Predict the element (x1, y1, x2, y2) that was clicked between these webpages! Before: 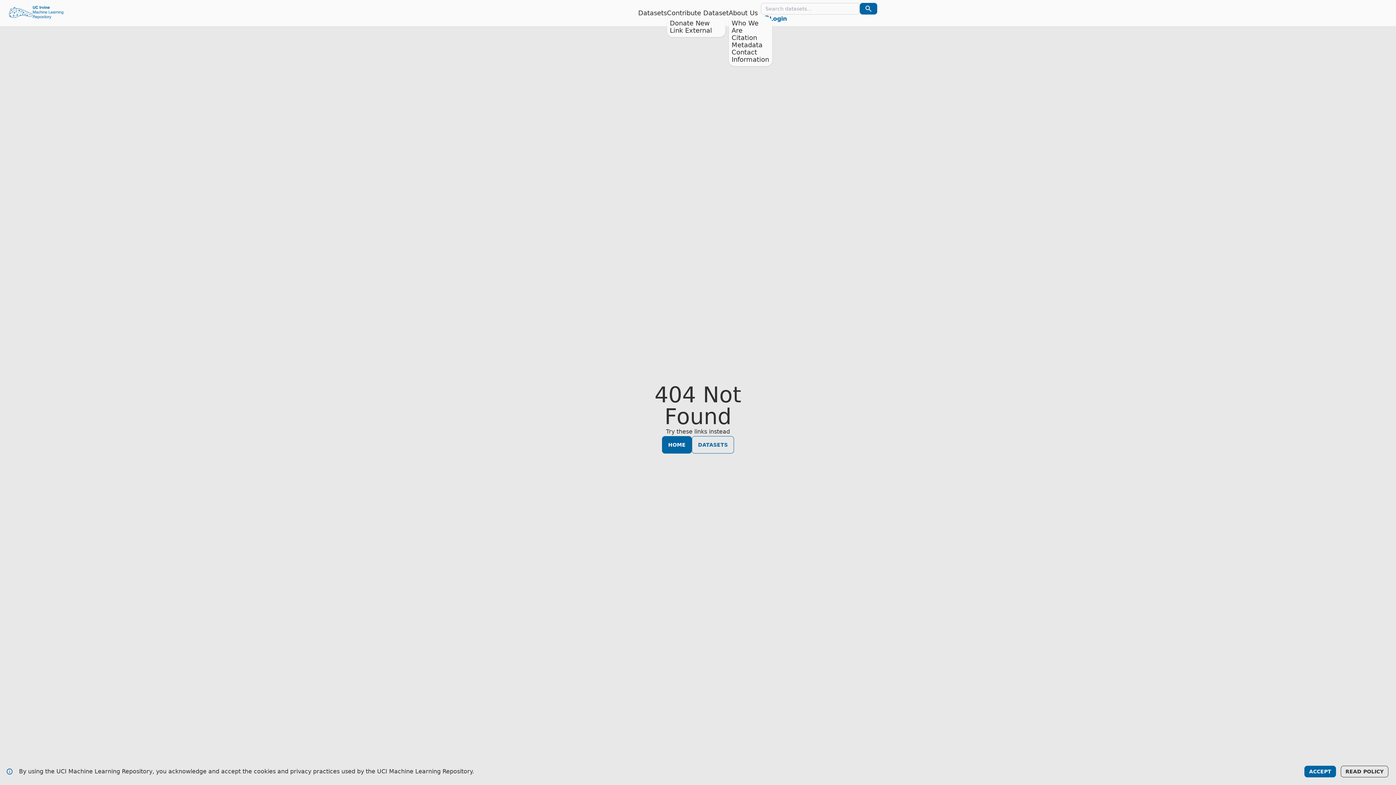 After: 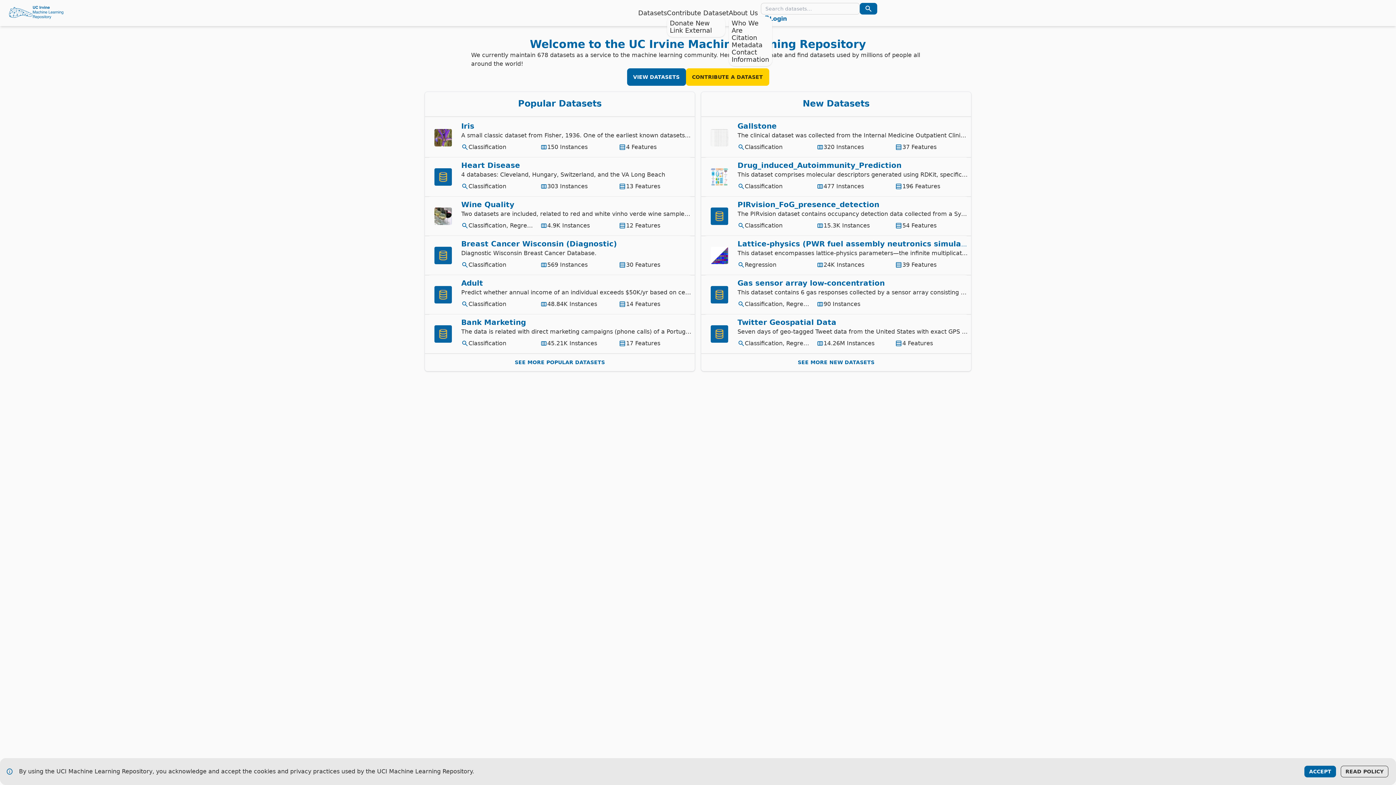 Action: label: HOME bbox: (662, 436, 692, 453)